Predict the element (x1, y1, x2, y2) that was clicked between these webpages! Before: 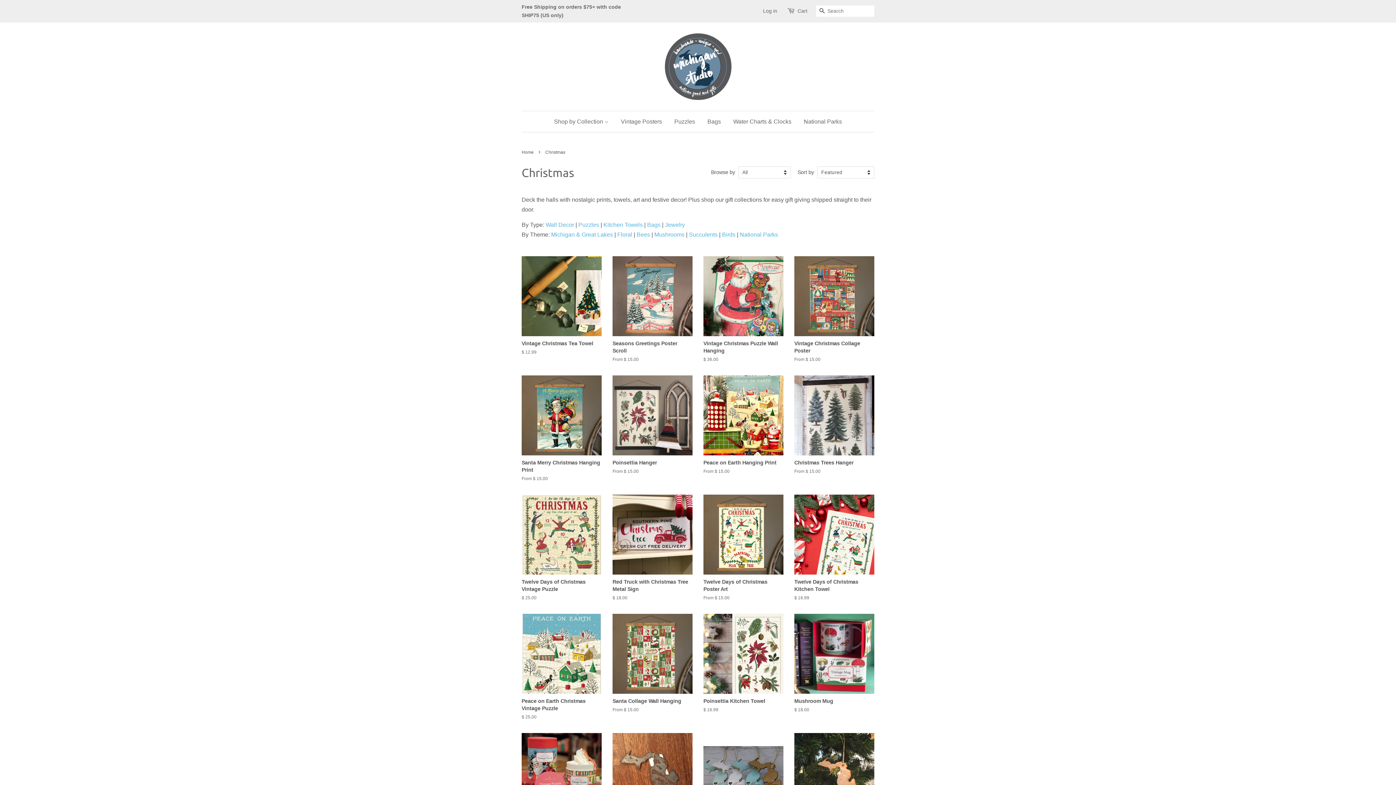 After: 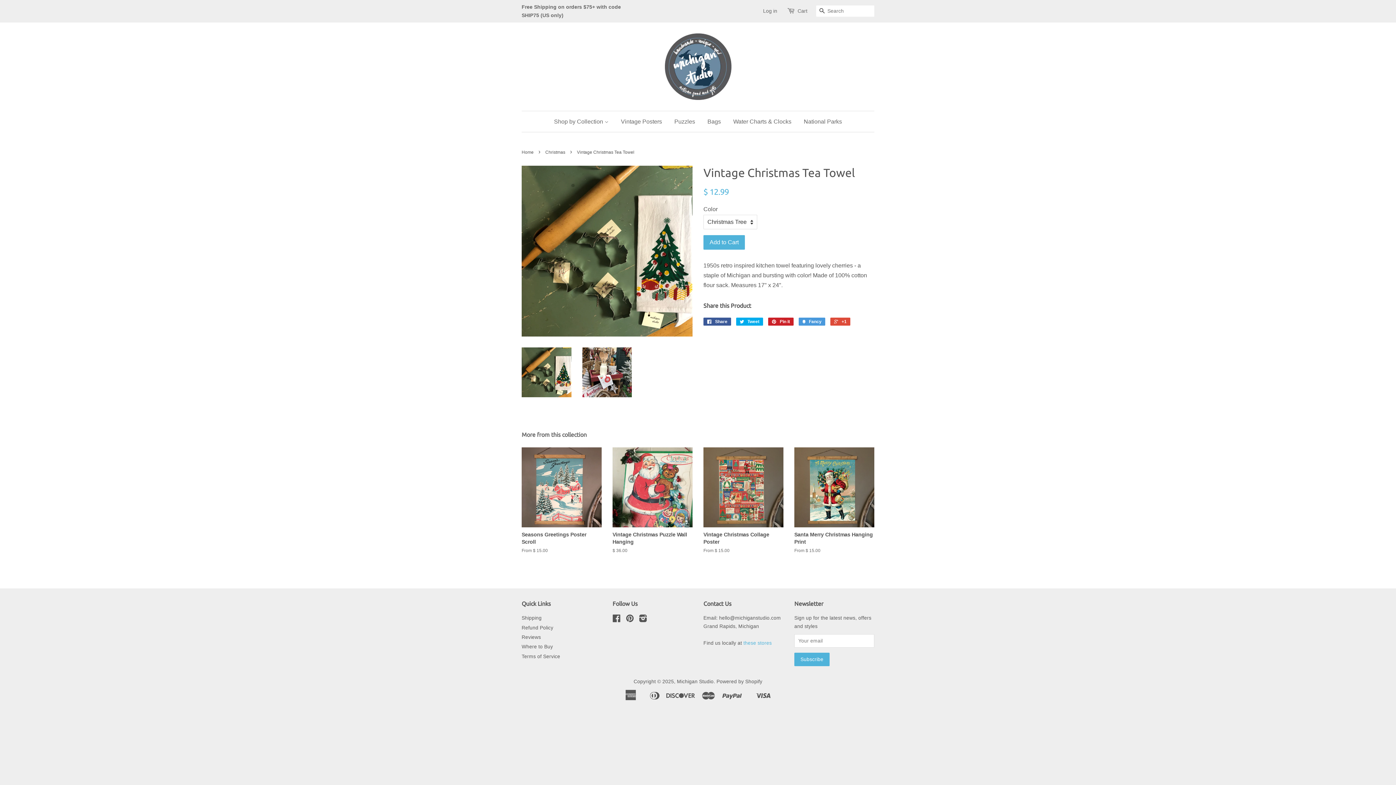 Action: label: Vintage Christmas Tea Towel

$ 12.99 bbox: (521, 256, 601, 368)